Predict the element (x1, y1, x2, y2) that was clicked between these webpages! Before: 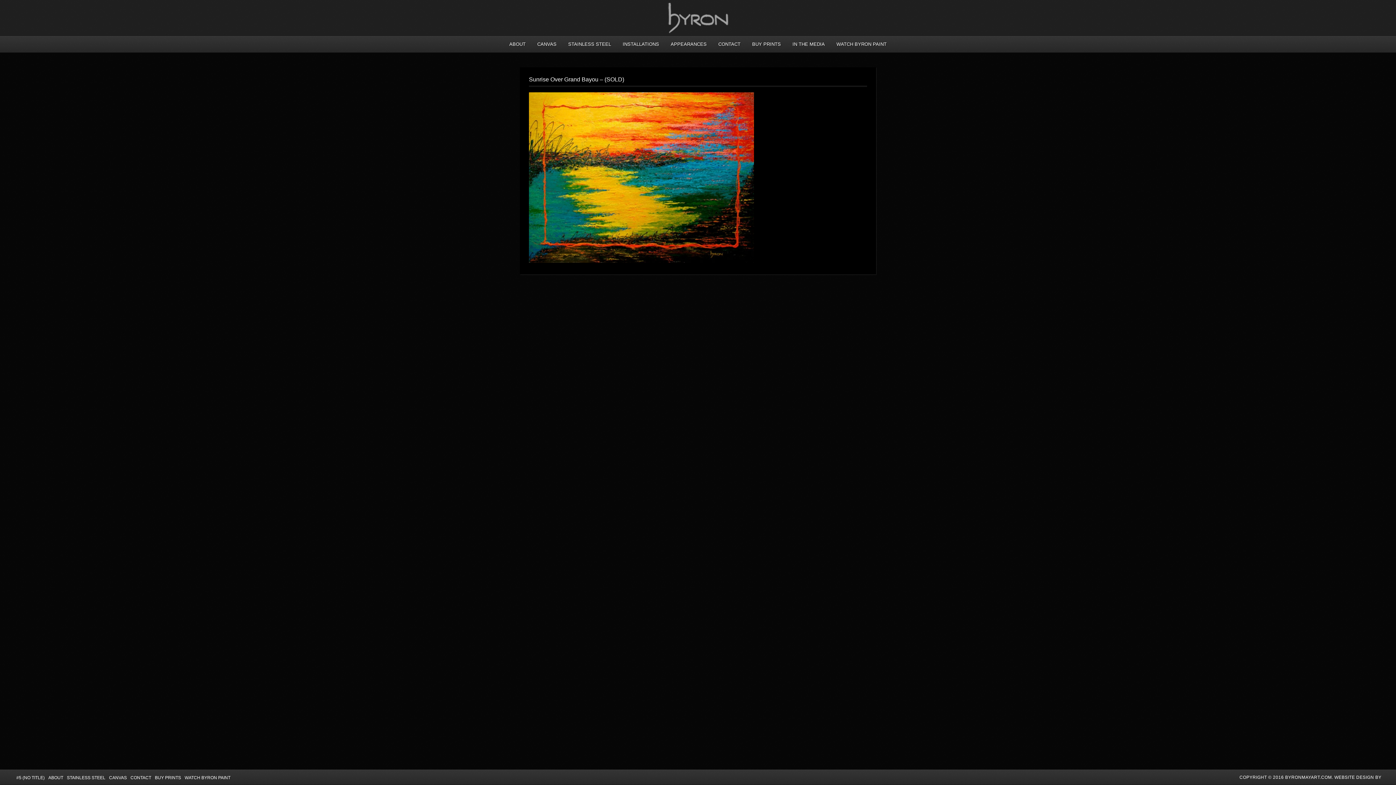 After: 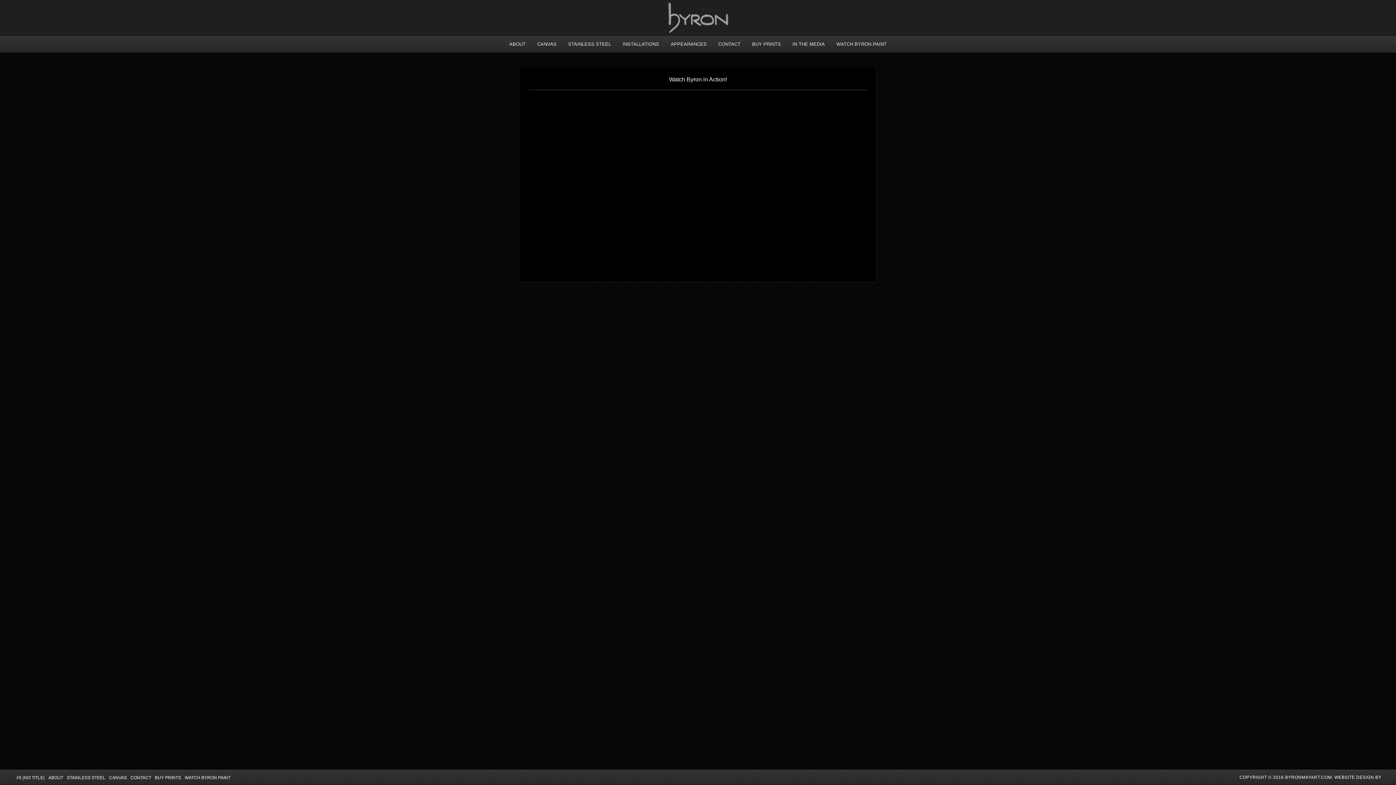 Action: label: WATCH BYRON PAINT bbox: (184, 775, 230, 780)